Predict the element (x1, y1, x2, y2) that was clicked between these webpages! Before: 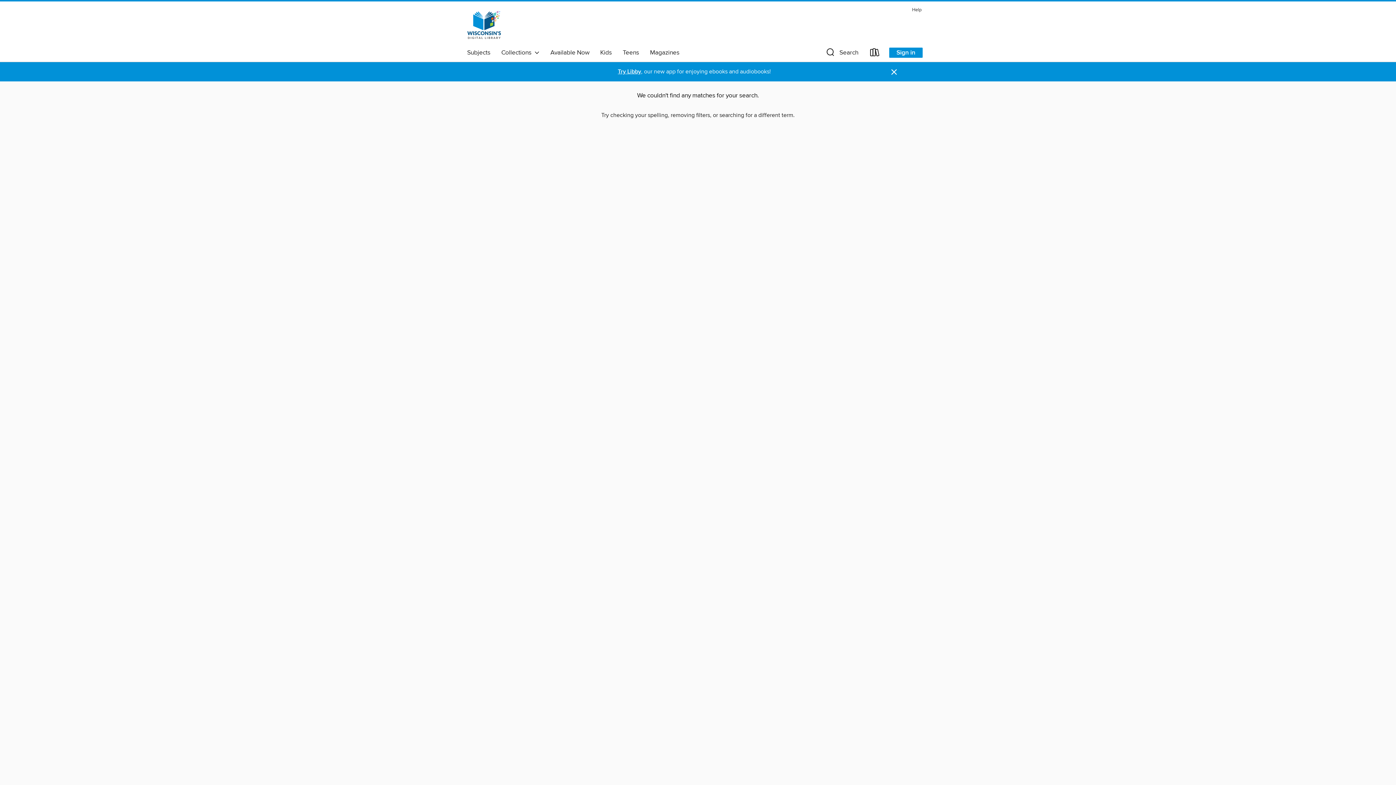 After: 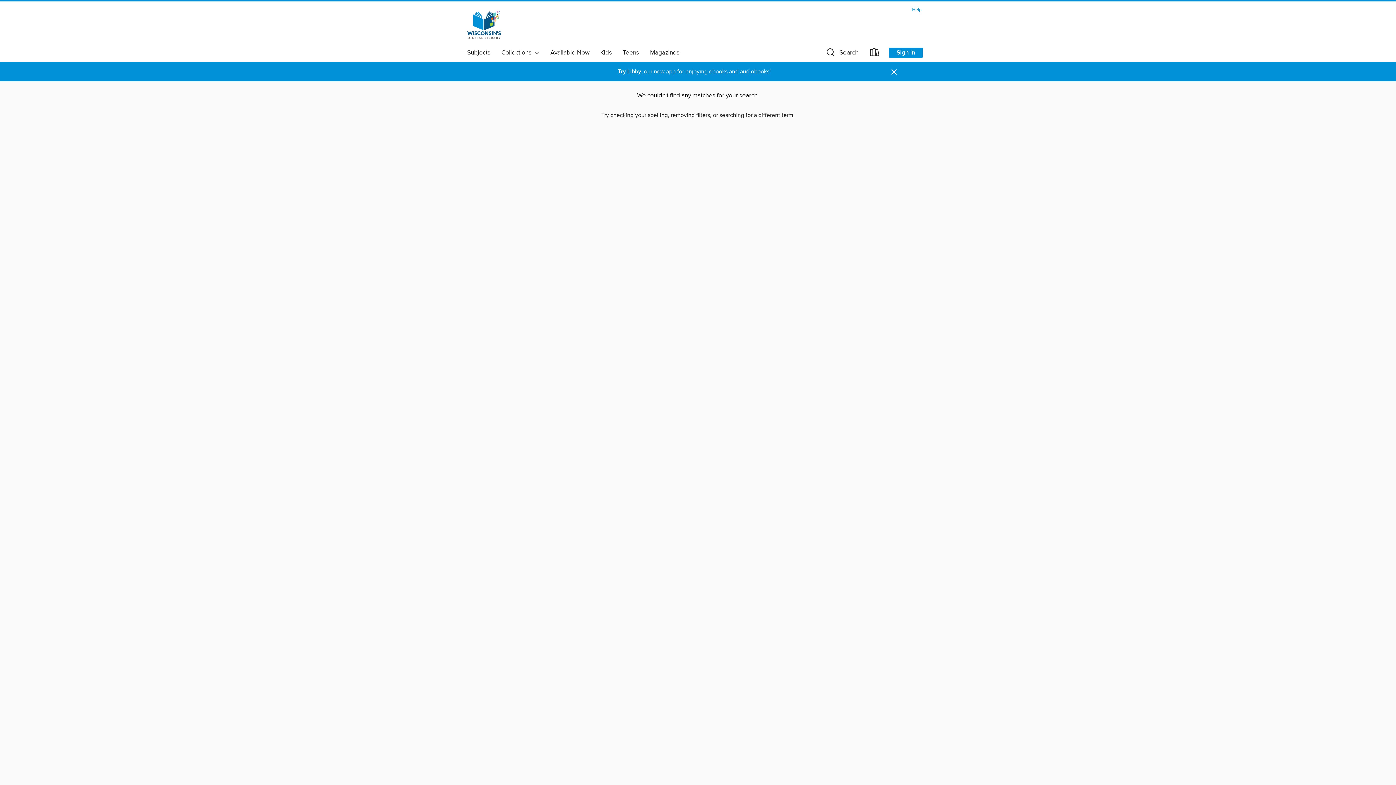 Action: label: Help bbox: (908, 5, 925, 14)